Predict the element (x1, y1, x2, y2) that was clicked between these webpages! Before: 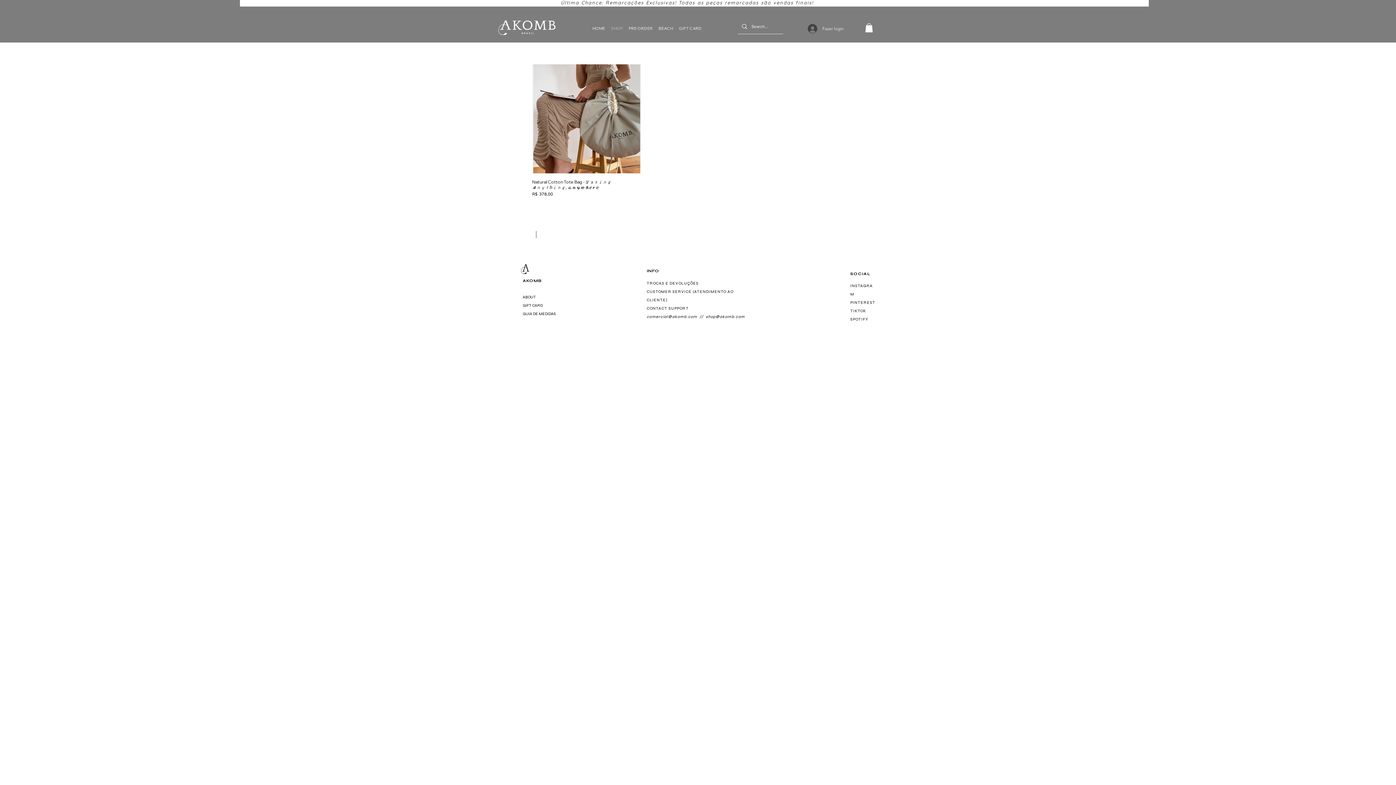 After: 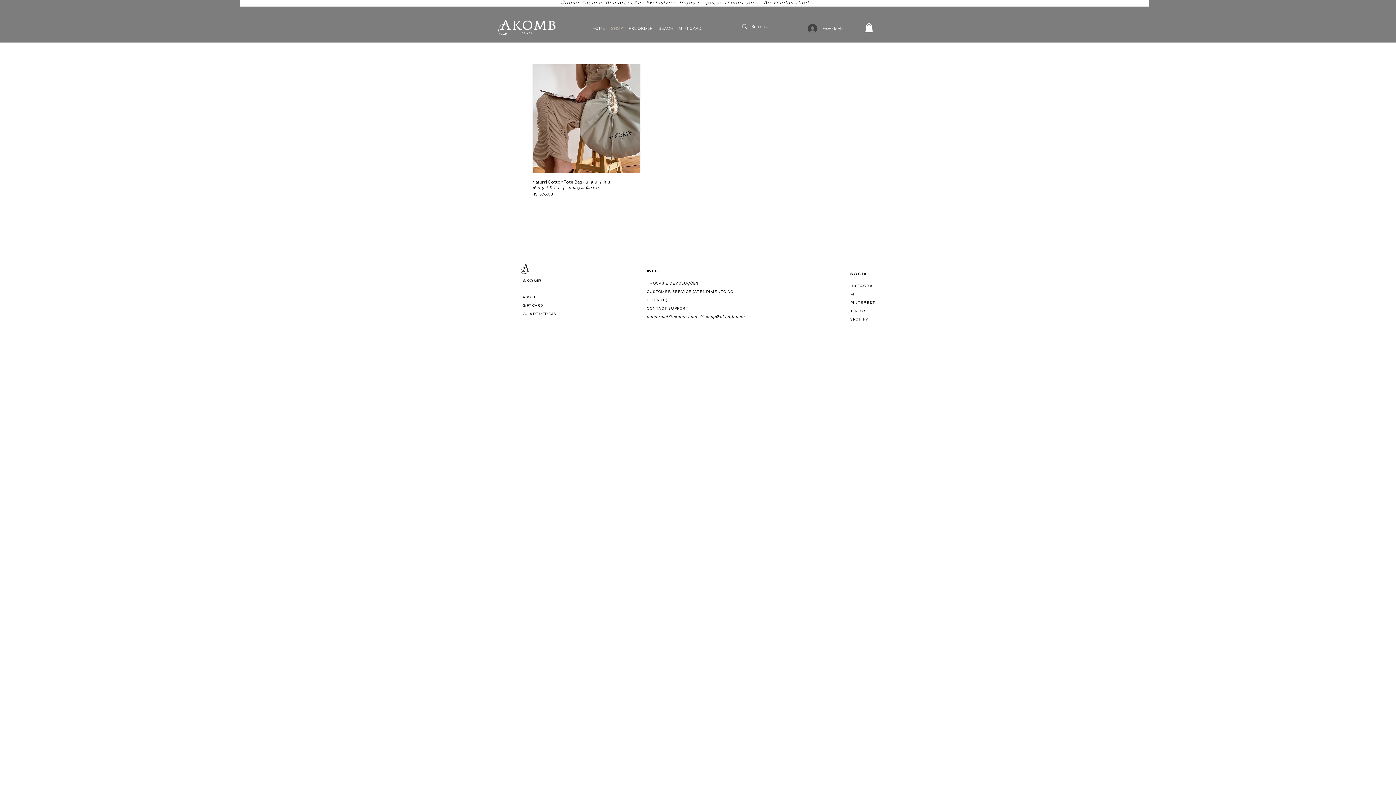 Action: bbox: (865, 23, 873, 32)